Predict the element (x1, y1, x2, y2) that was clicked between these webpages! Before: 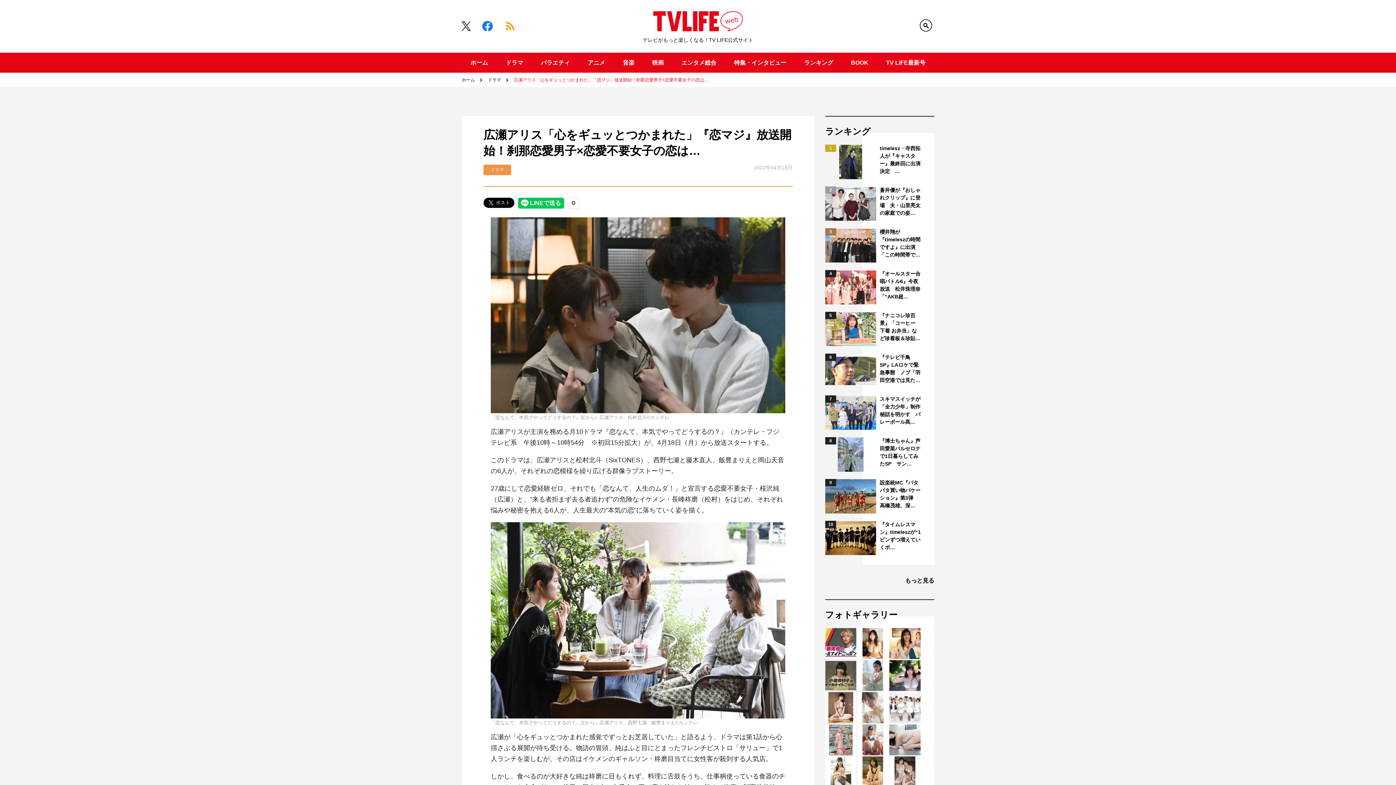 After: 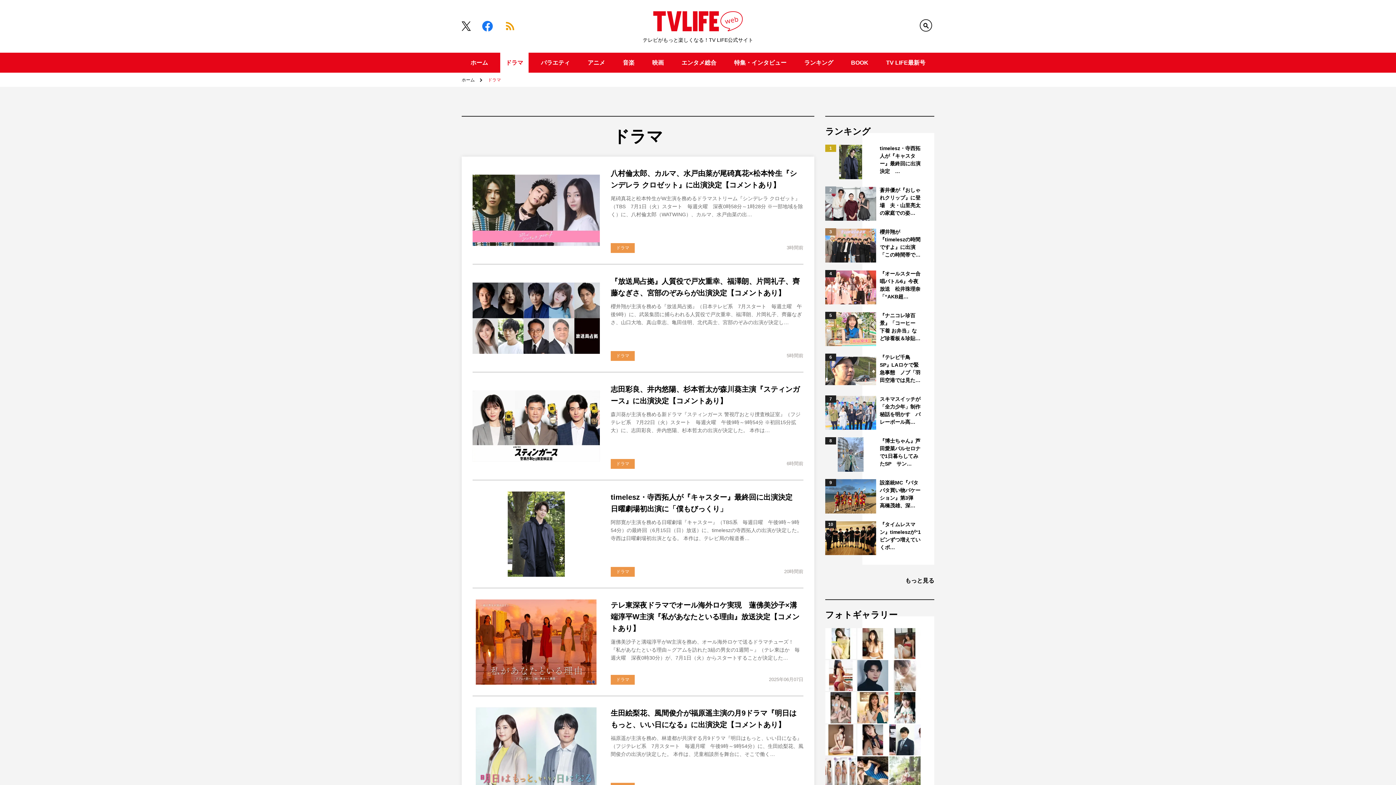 Action: bbox: (500, 52, 528, 72) label: ドラマ